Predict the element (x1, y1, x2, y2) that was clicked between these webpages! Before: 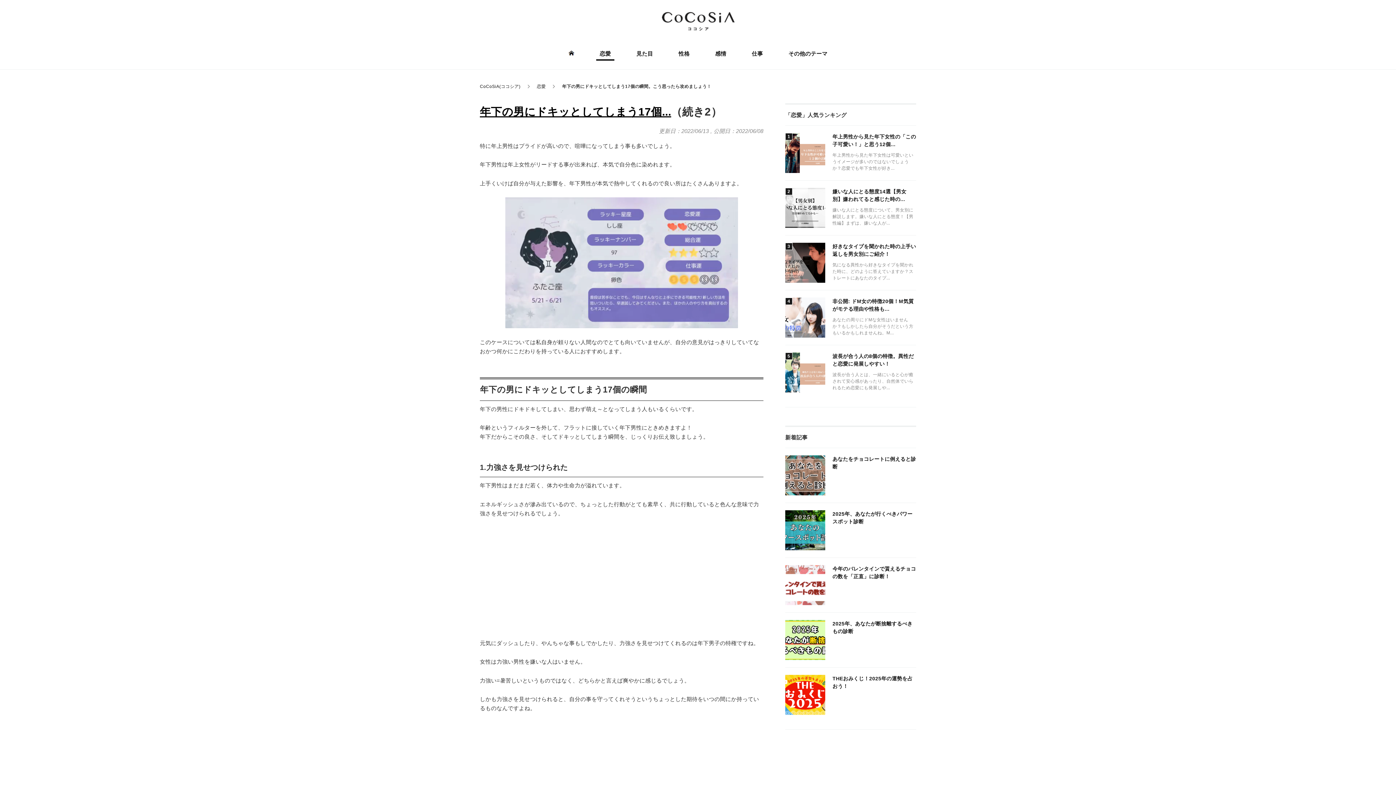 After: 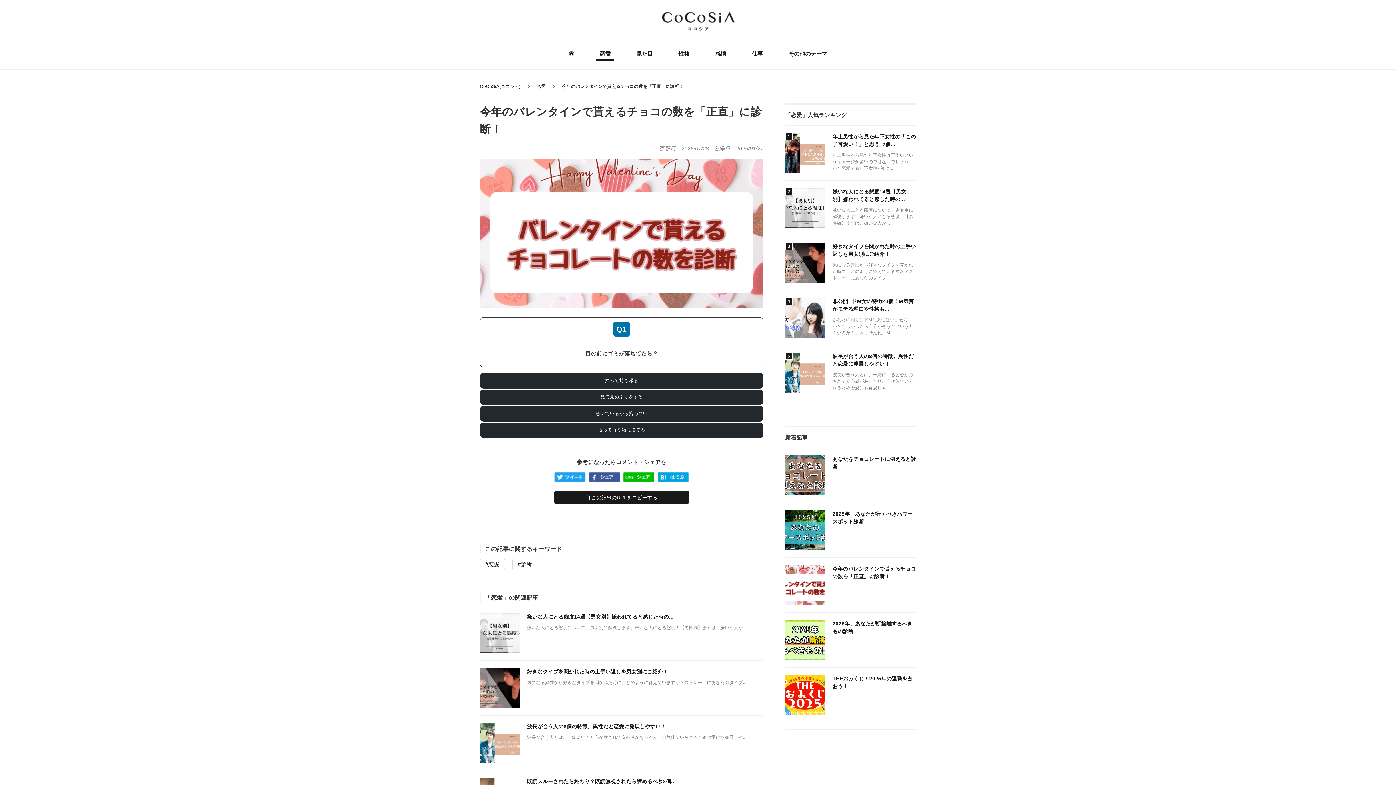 Action: label: 今年のバレンタインで貰えるチョコの数を「正直」に診断！ bbox: (785, 558, 916, 612)